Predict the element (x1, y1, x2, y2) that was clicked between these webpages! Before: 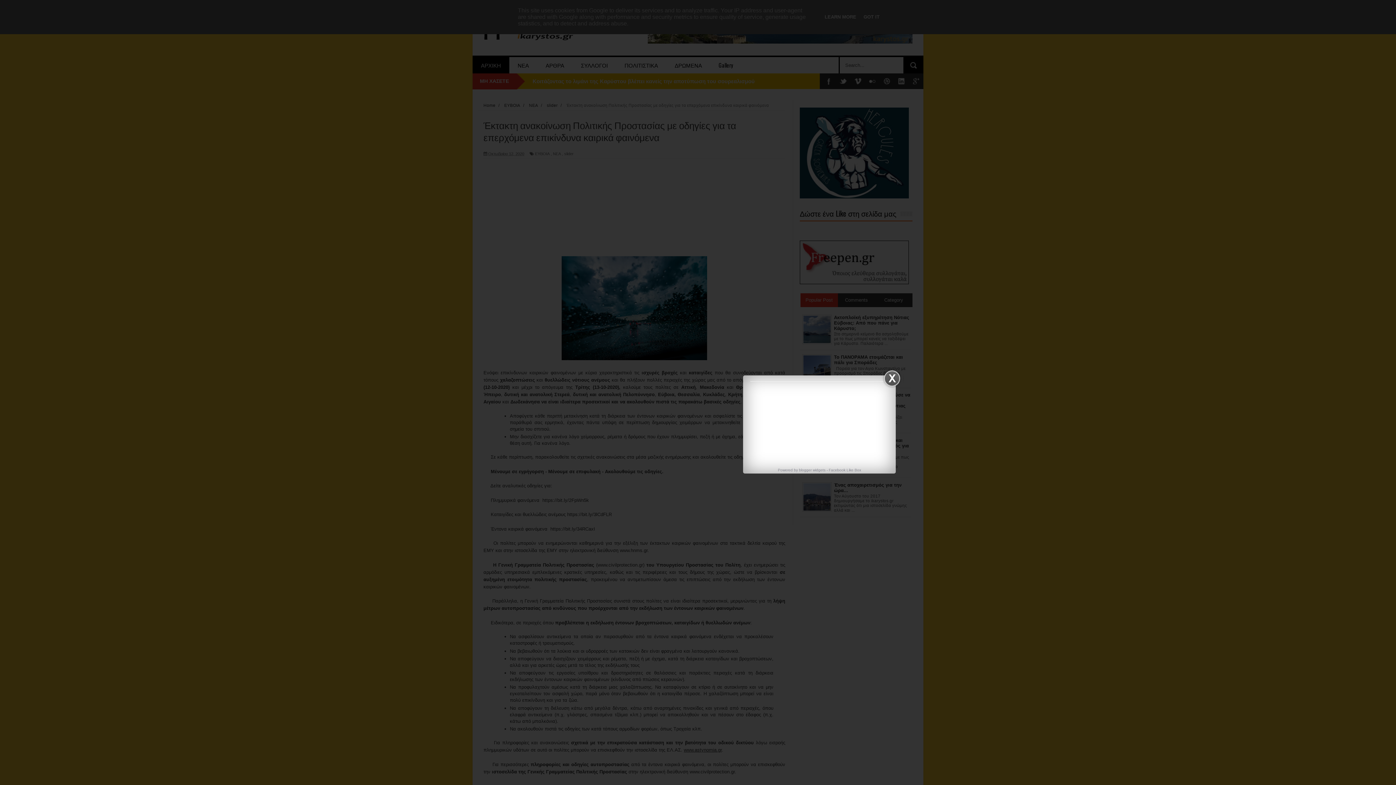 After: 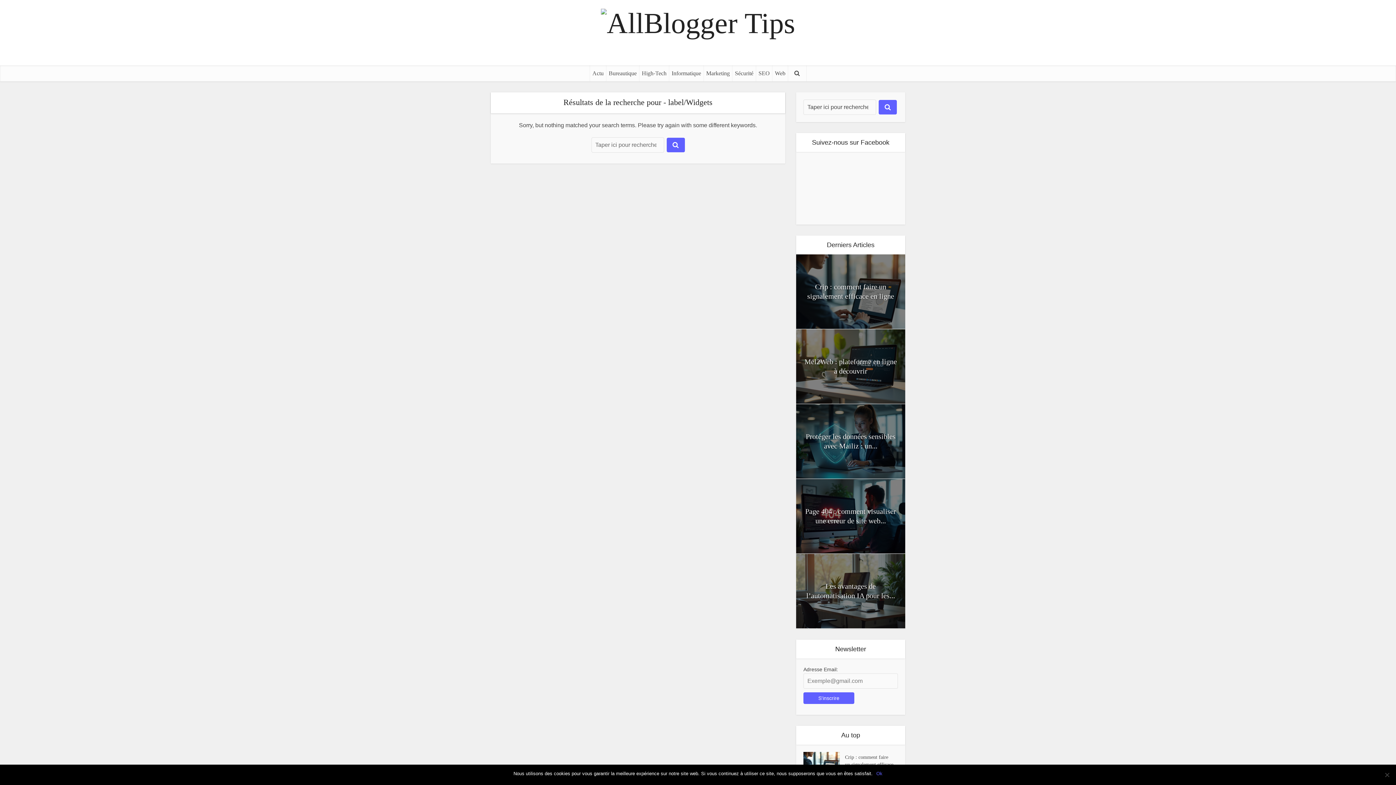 Action: label: blogger widgets bbox: (799, 468, 825, 472)